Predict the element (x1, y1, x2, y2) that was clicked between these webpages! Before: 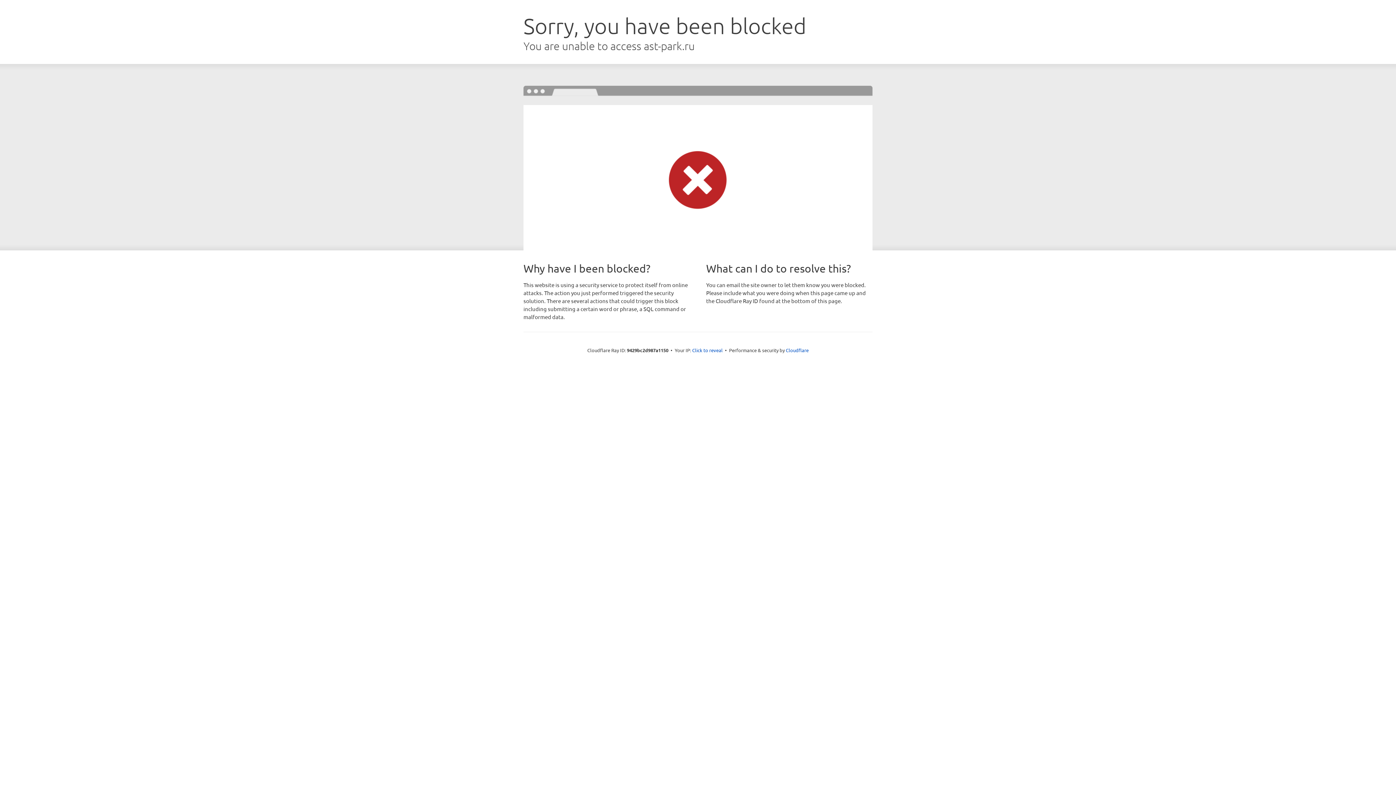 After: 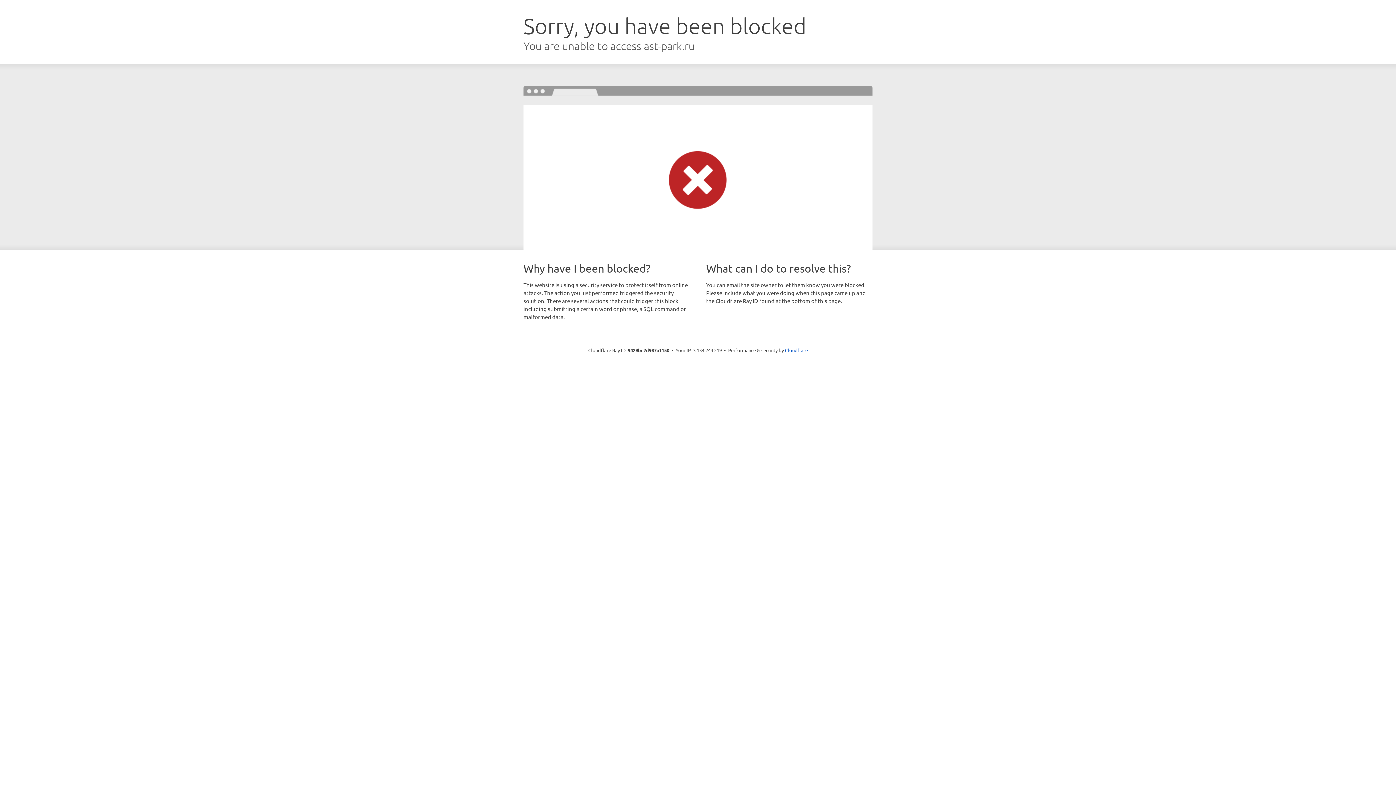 Action: label: Click to reveal bbox: (692, 346, 722, 353)